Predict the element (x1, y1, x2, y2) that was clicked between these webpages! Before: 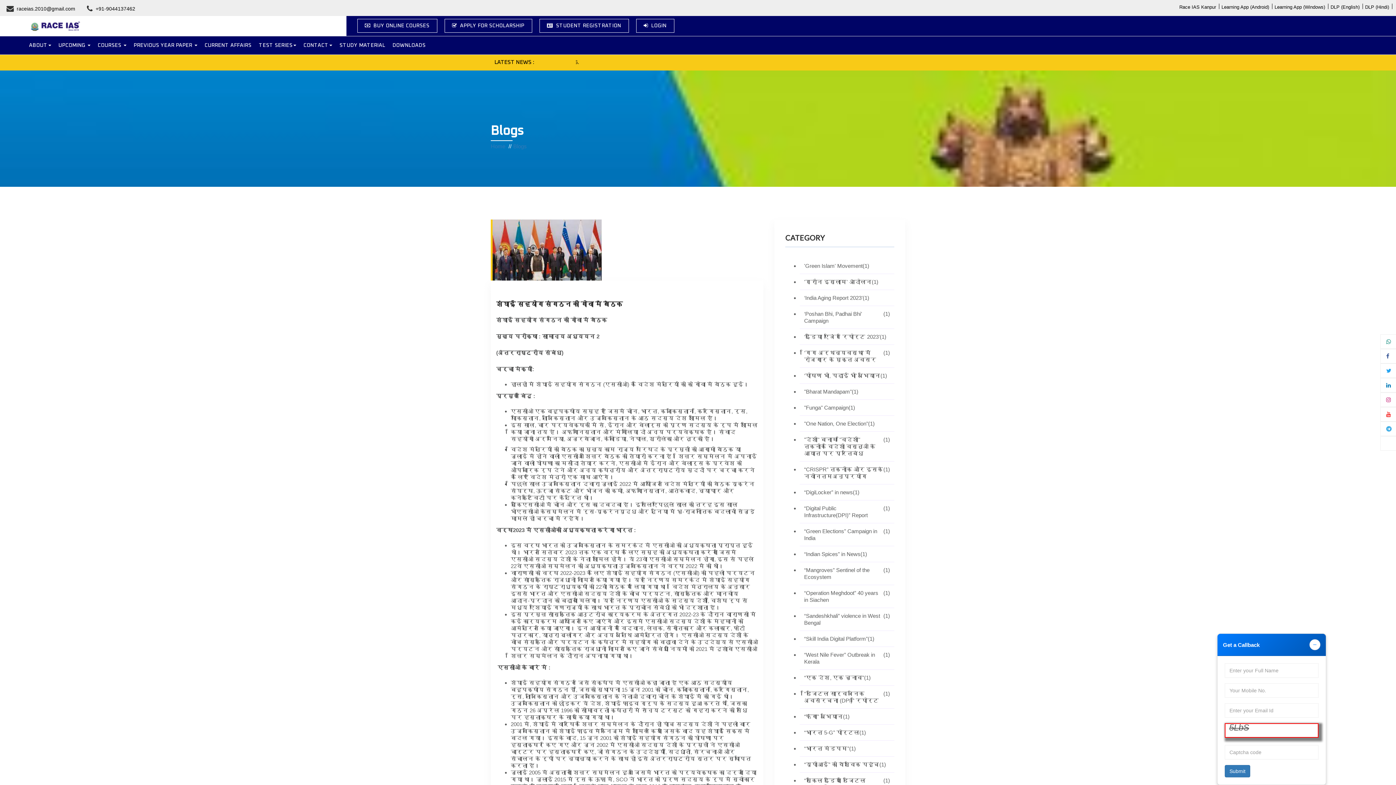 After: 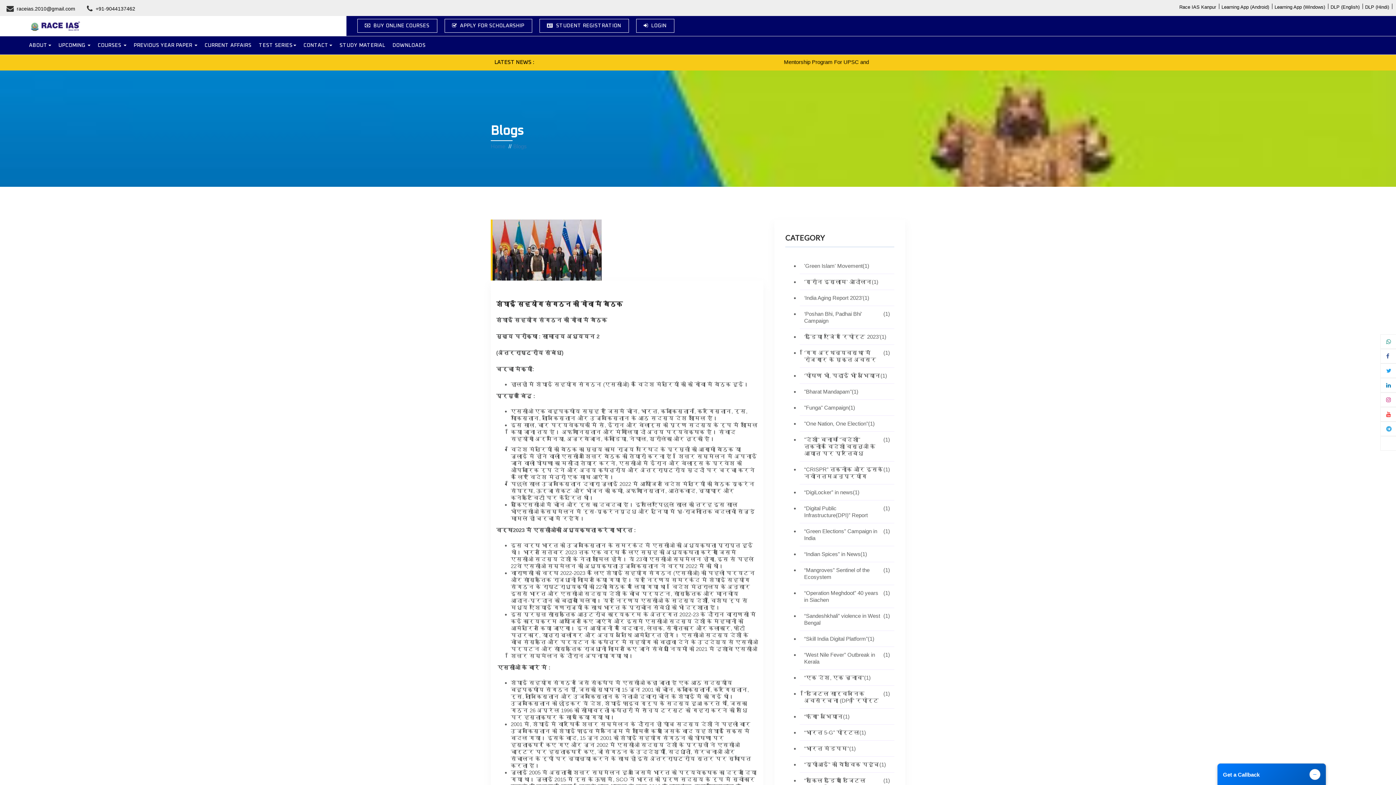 Action: bbox: (86, 4, 135, 12) label: question